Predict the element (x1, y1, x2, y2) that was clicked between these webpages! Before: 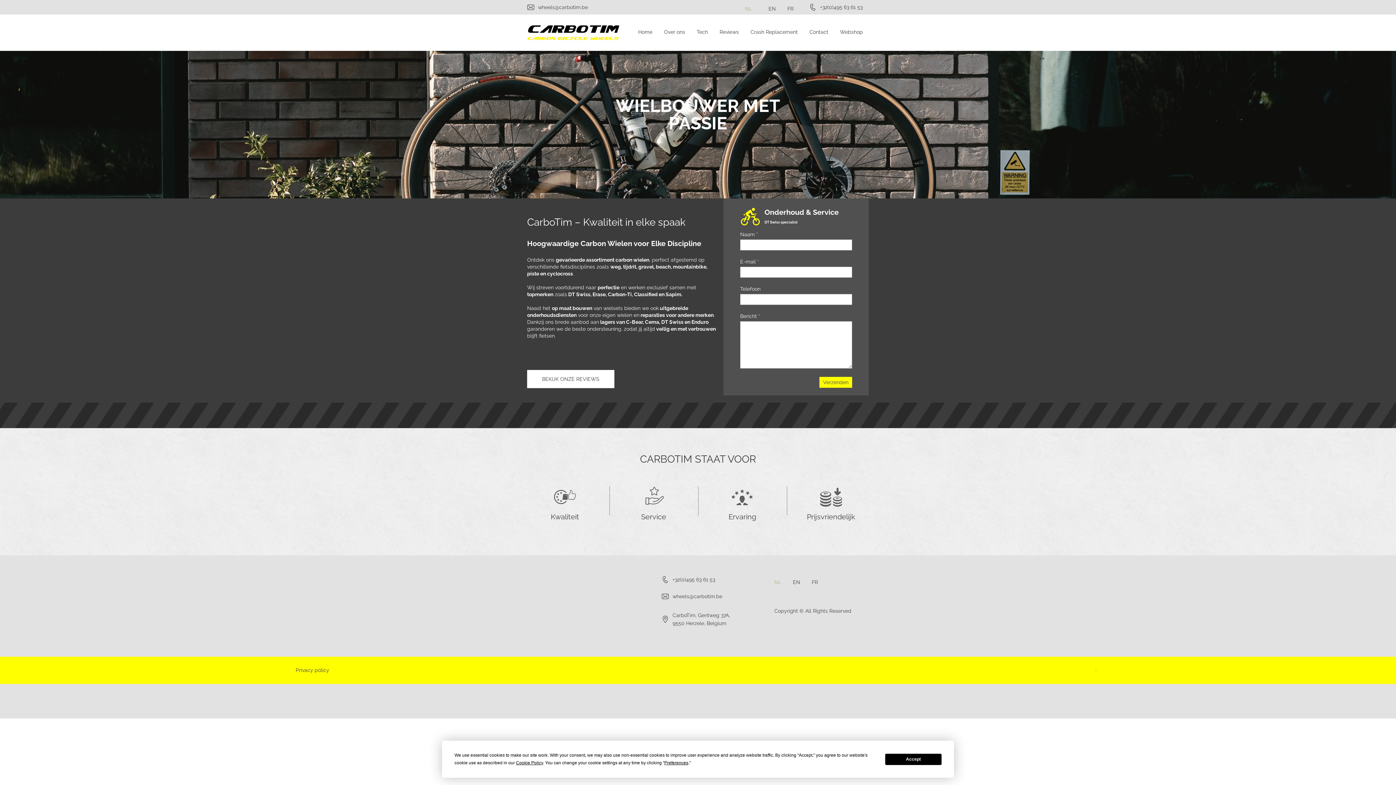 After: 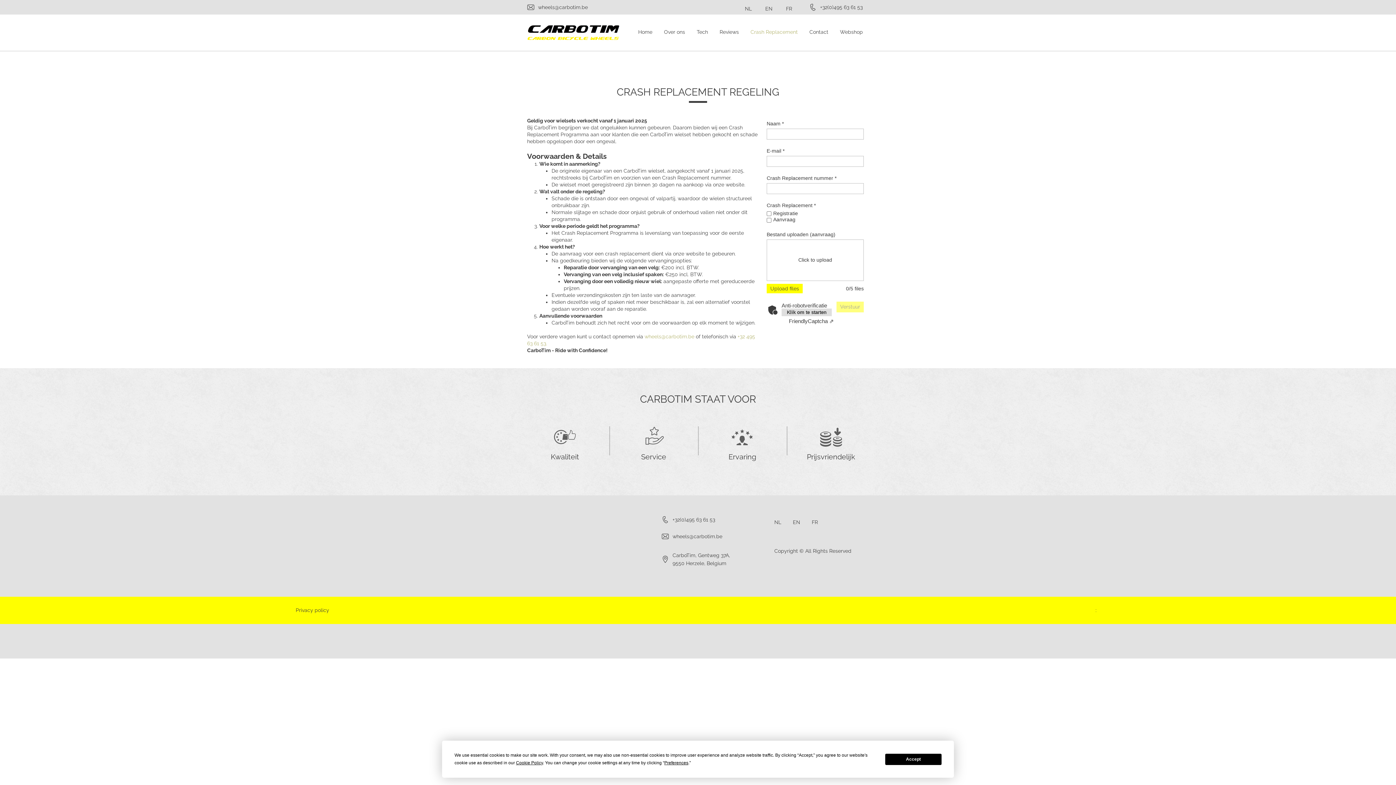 Action: bbox: (747, 23, 801, 41) label: Crash Replacement